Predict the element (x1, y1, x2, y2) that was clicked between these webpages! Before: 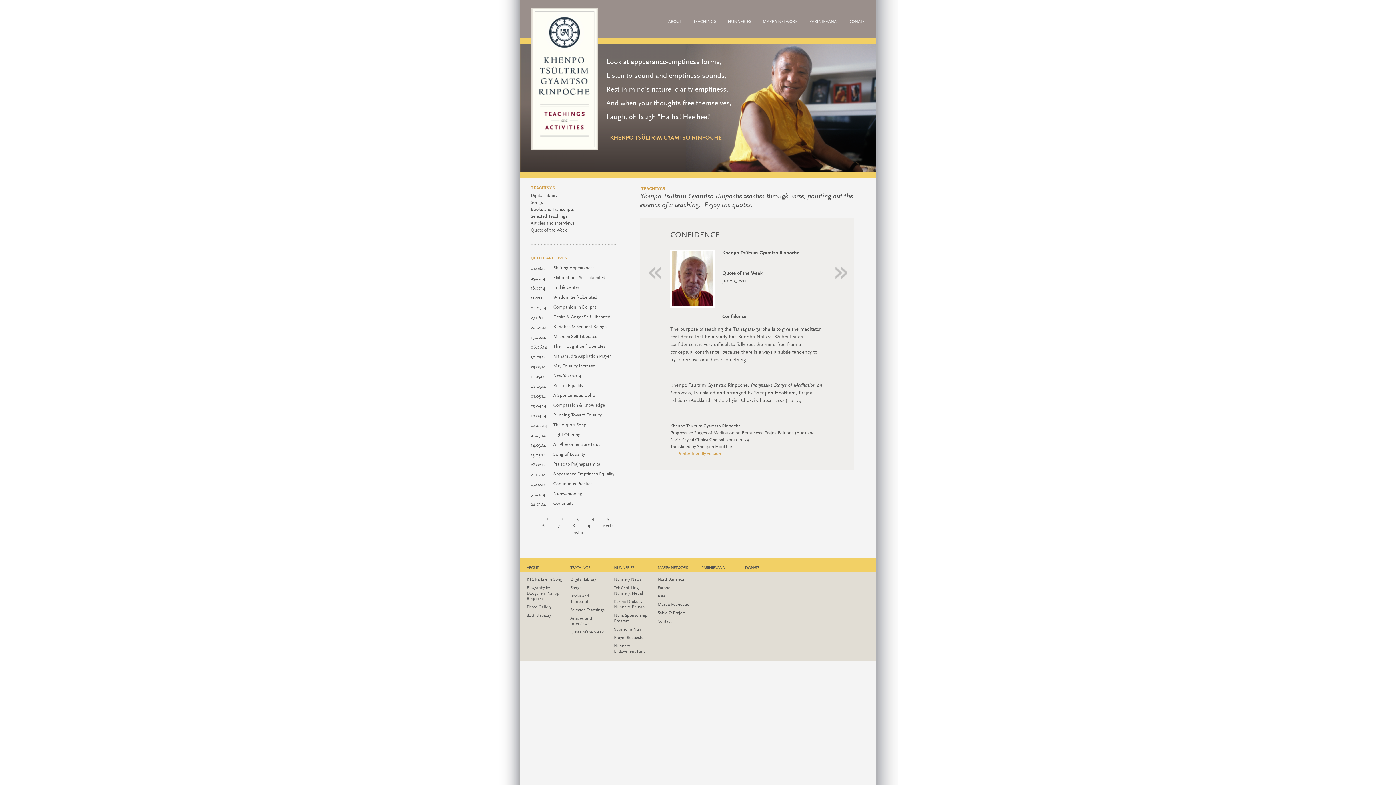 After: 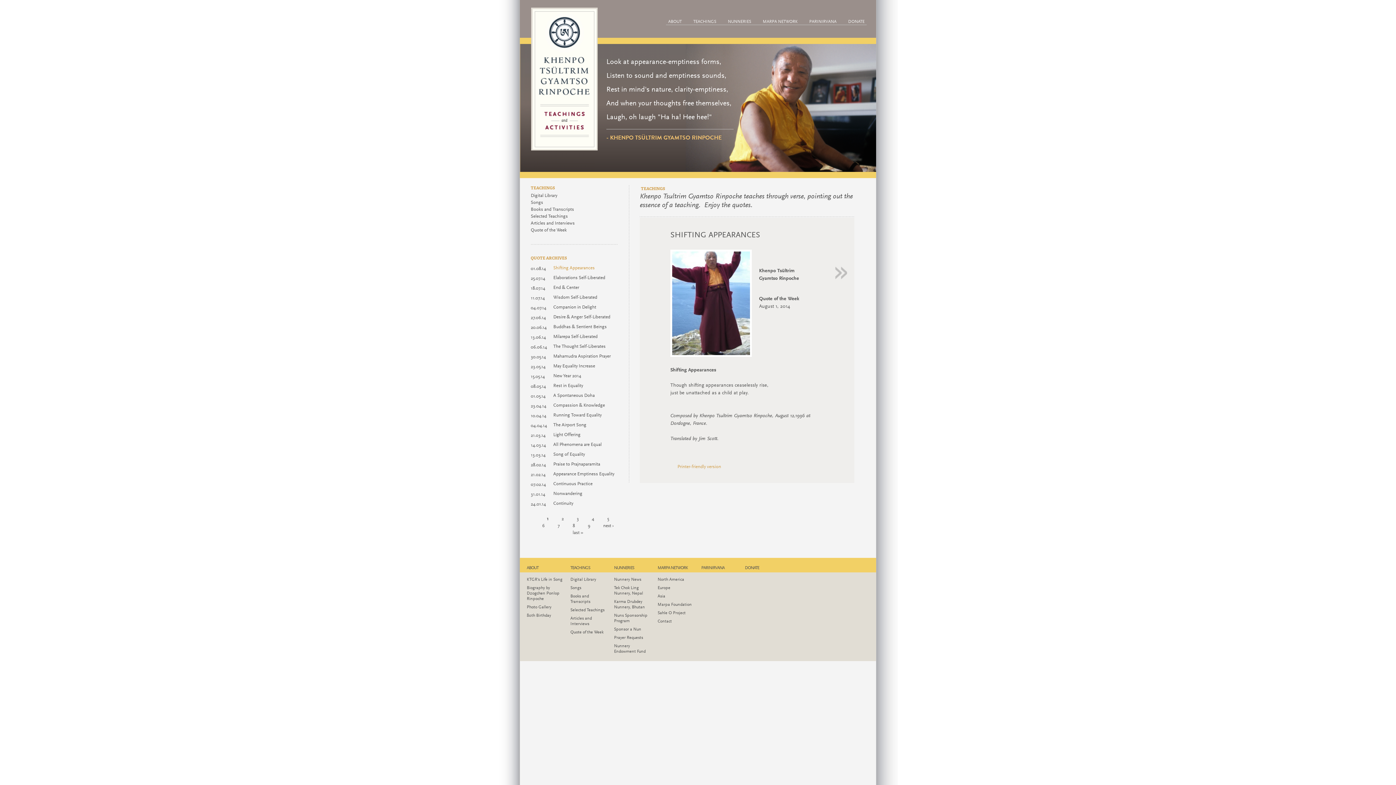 Action: label: Shifting Appearances bbox: (553, 265, 594, 270)